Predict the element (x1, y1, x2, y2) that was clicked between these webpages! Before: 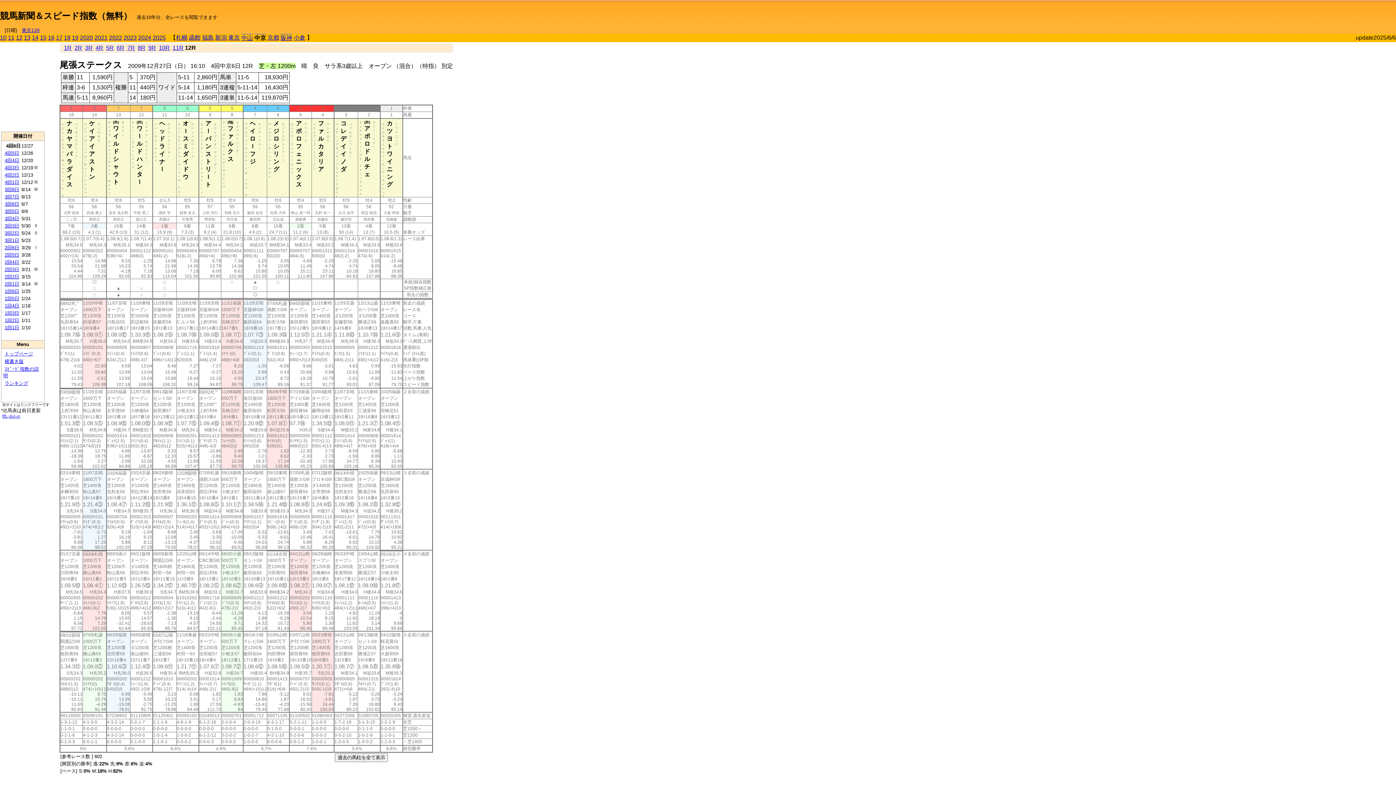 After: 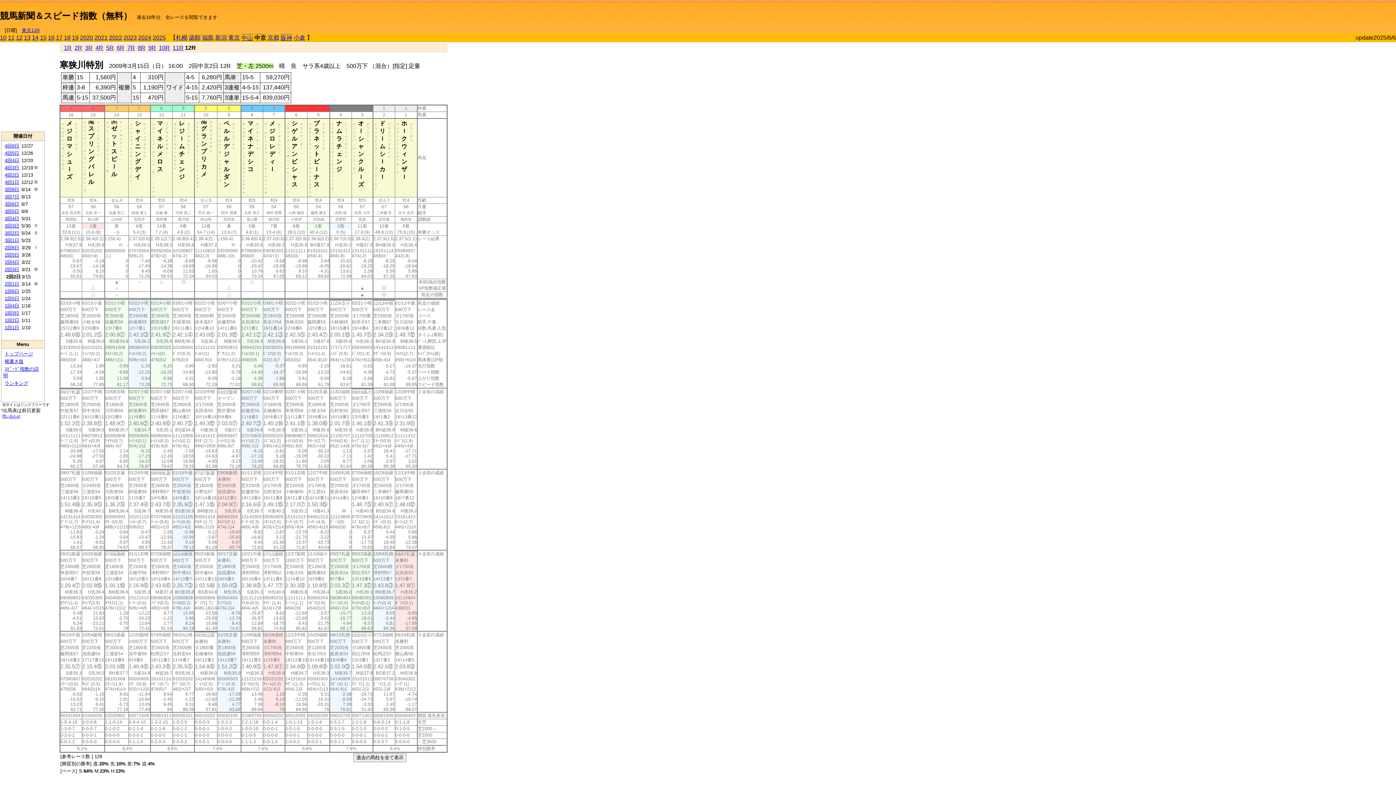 Action: label: 2回2日 bbox: (4, 274, 19, 279)